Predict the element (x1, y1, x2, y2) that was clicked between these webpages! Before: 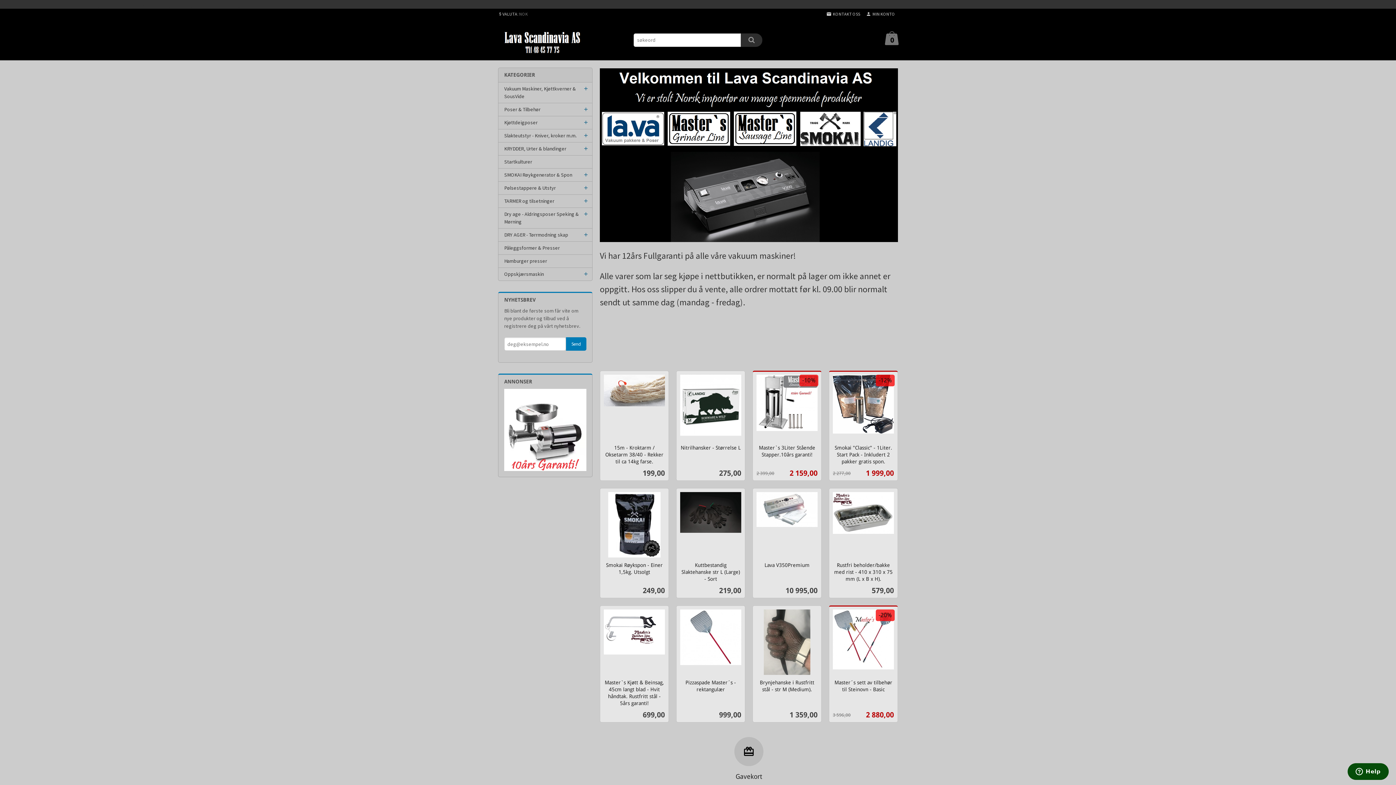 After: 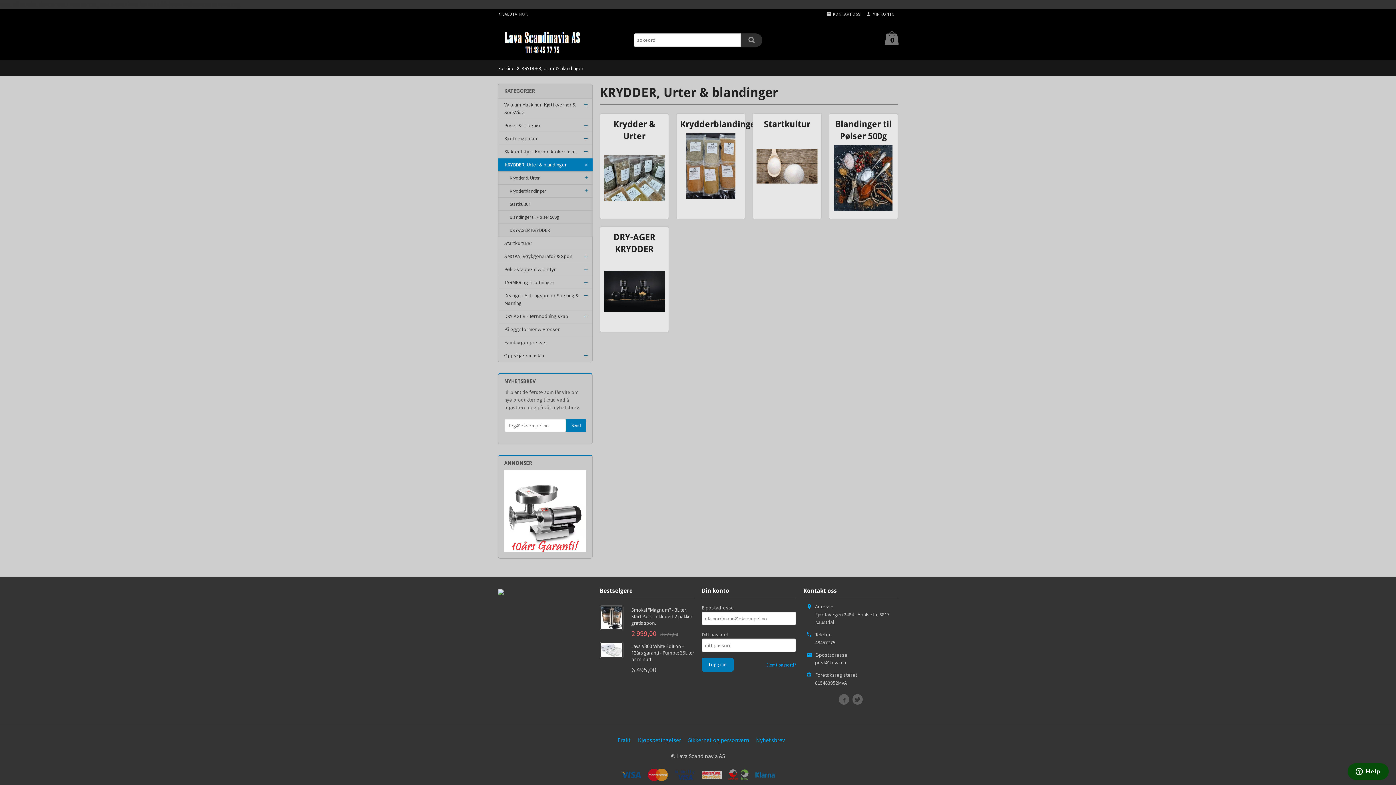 Action: bbox: (498, 142, 592, 155) label: KRYDDER, Urter & blandinger